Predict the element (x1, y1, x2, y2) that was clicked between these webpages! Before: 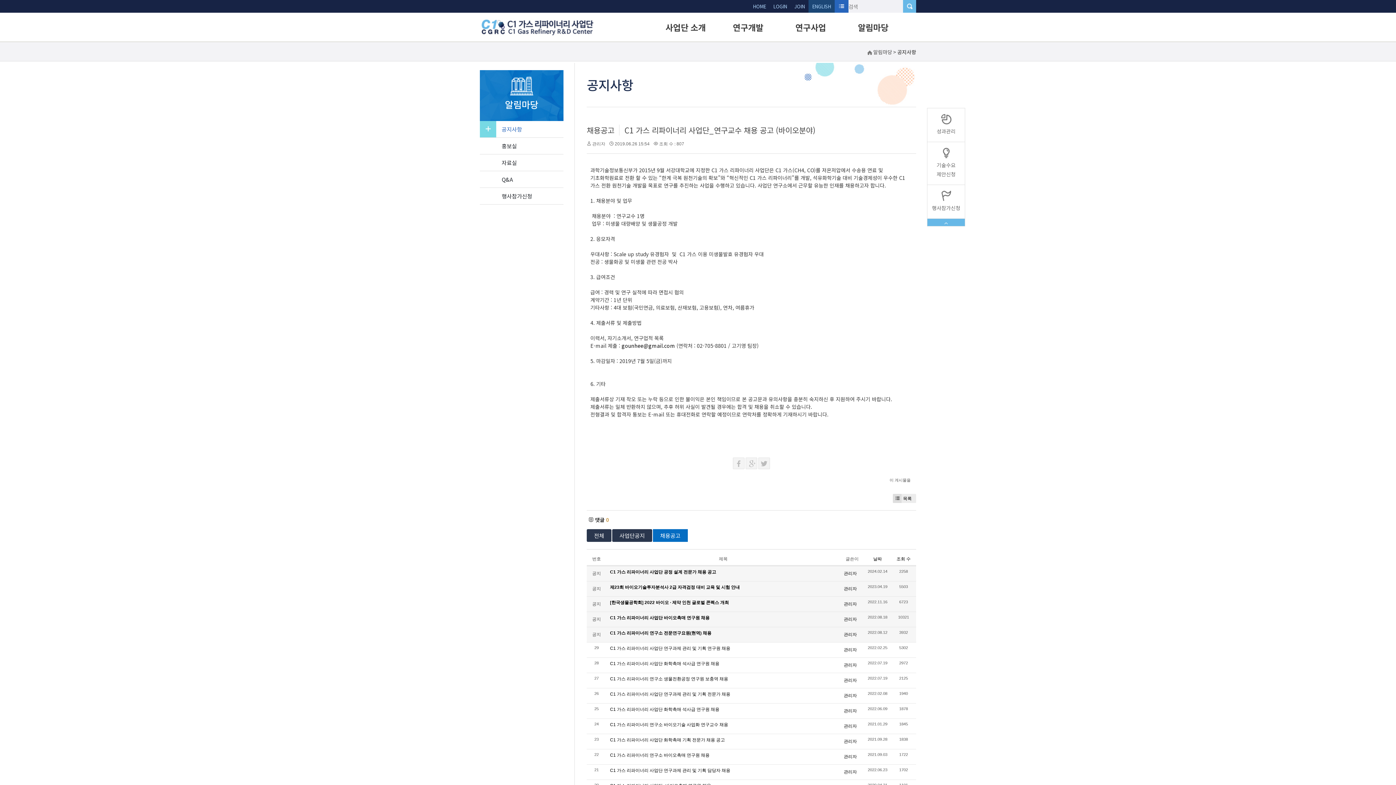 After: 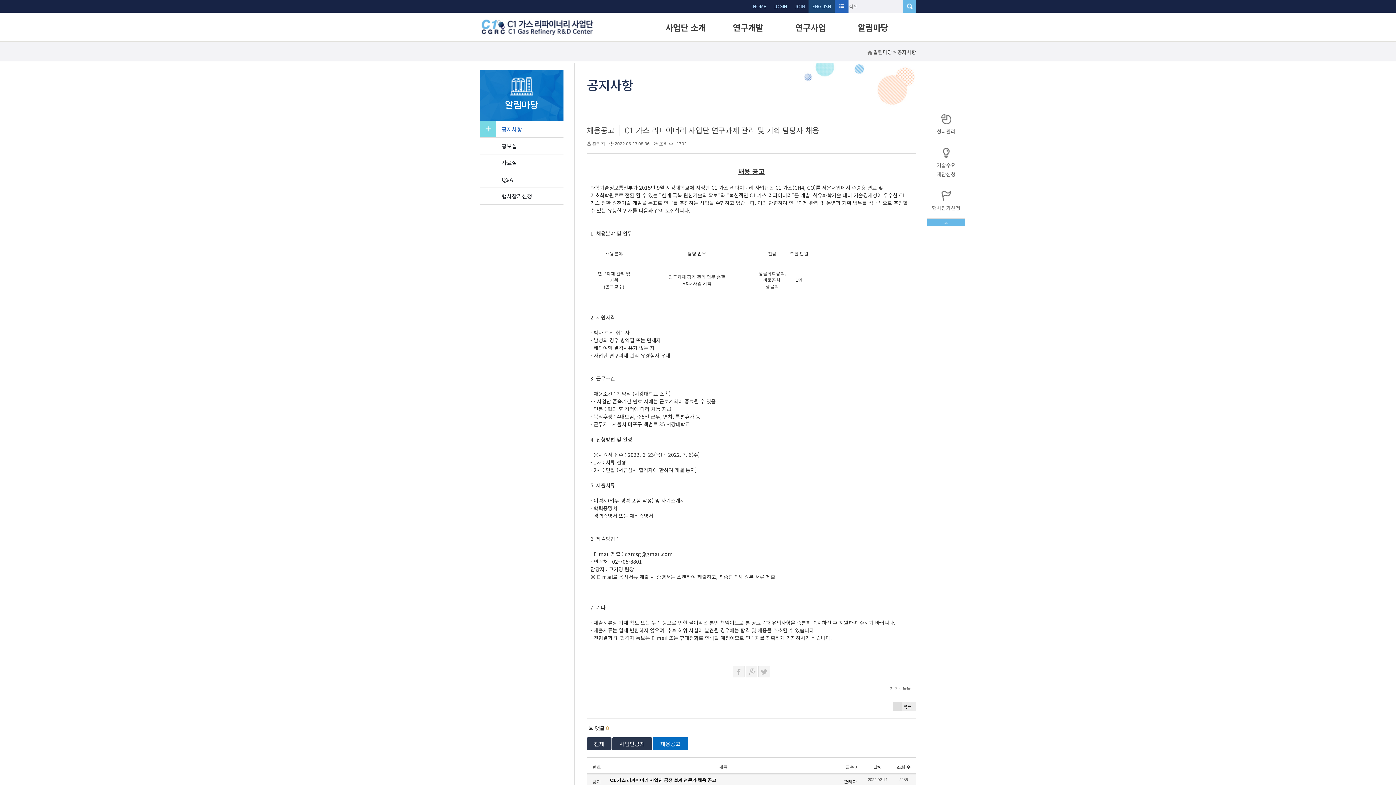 Action: bbox: (610, 768, 730, 773) label: C1 가스 리파이너리 사업단 연구과제 관리 및 기획 담당자 채용